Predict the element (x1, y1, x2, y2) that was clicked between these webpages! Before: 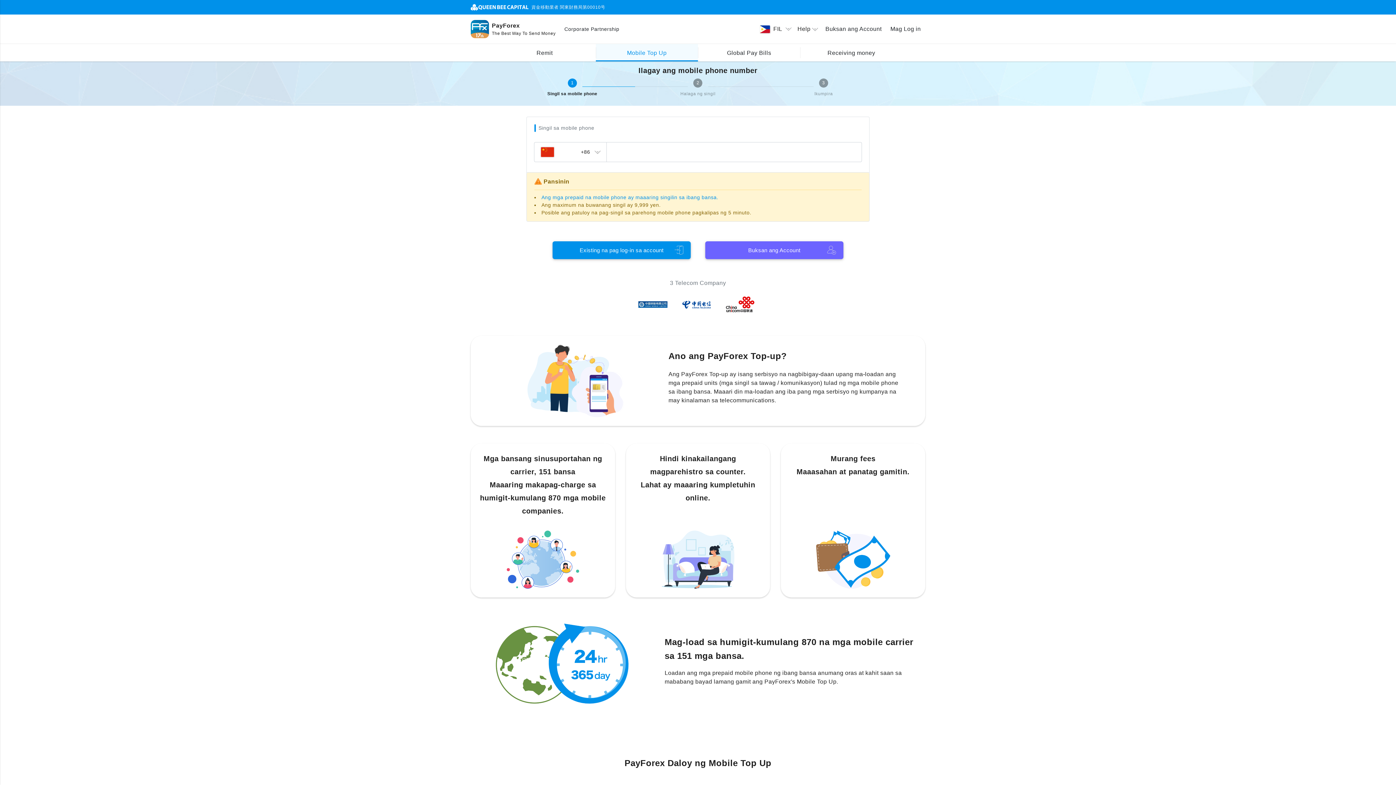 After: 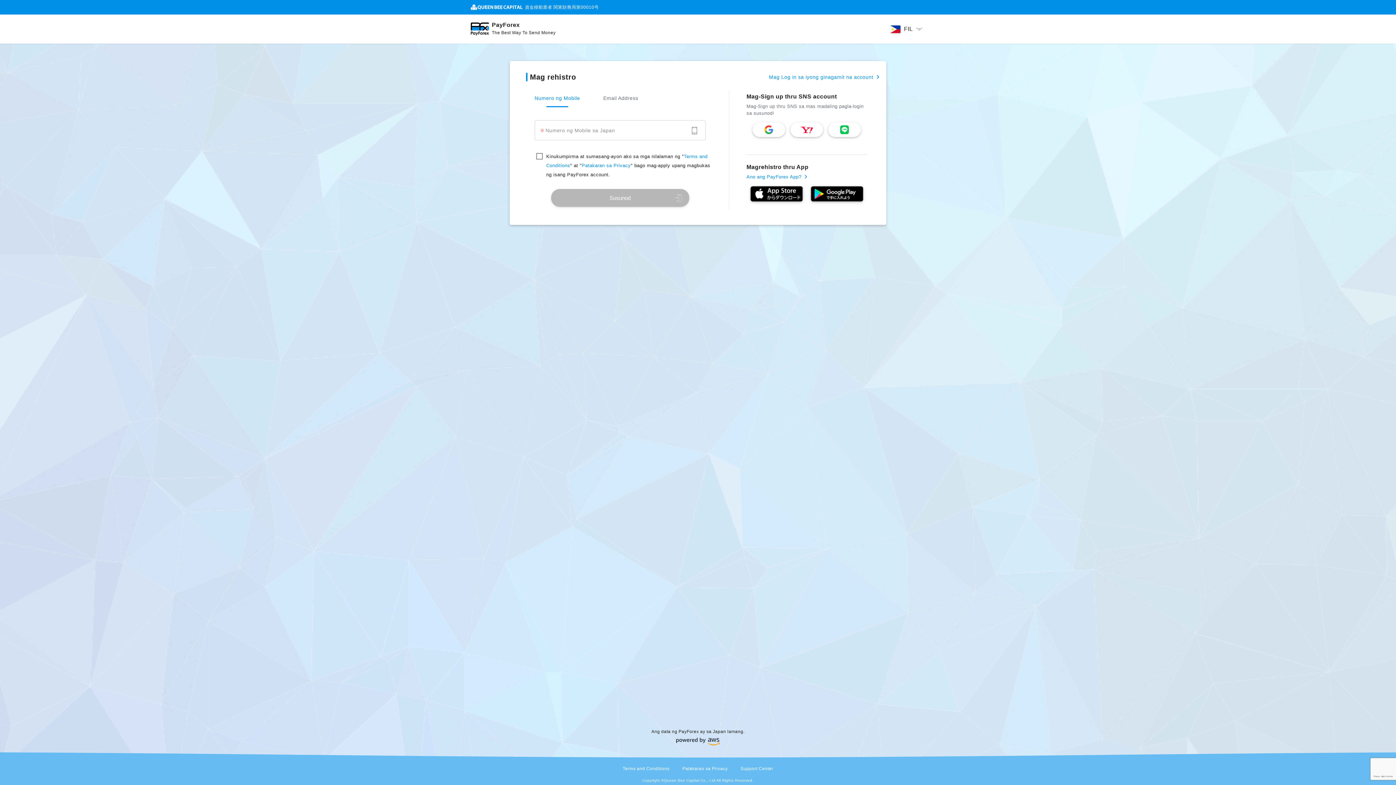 Action: bbox: (705, 241, 843, 259) label: Buksan ang Account